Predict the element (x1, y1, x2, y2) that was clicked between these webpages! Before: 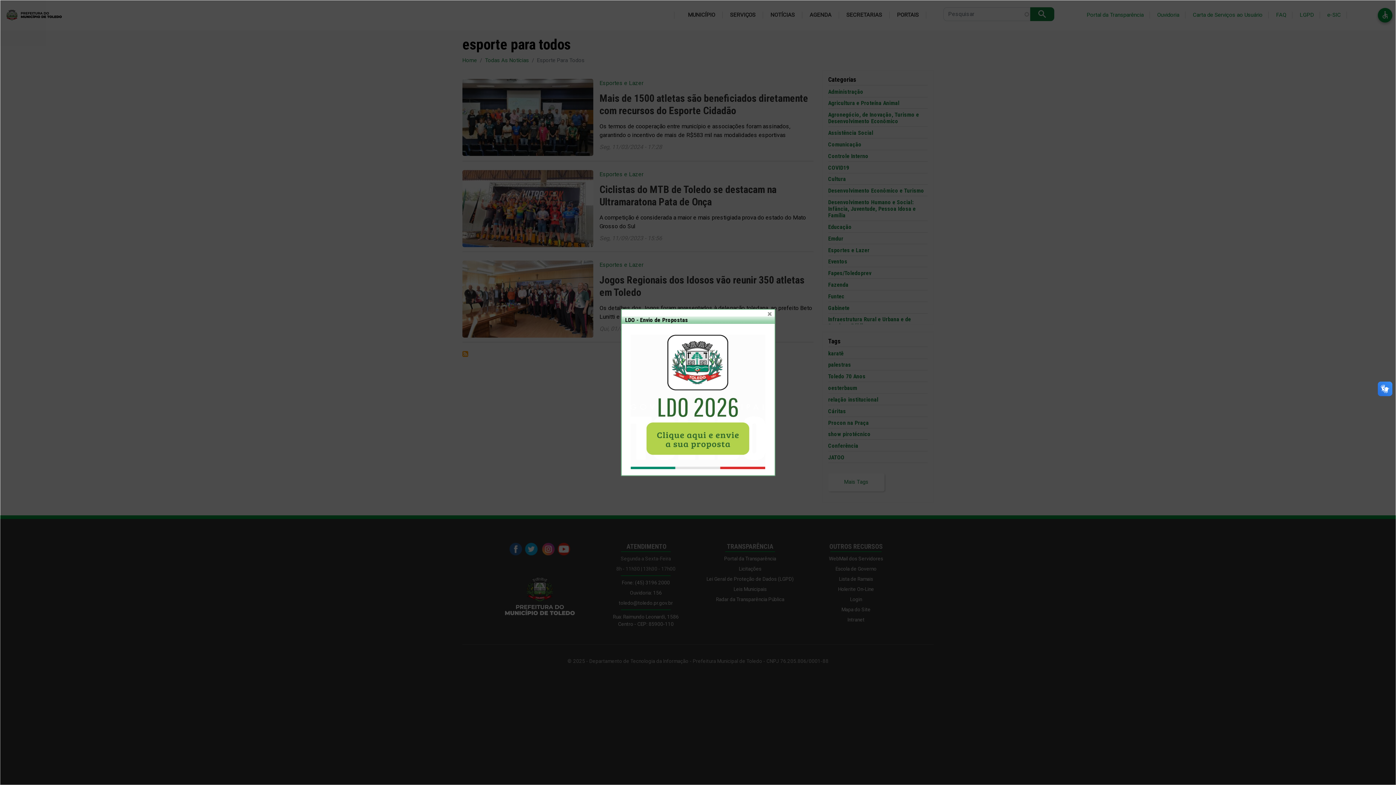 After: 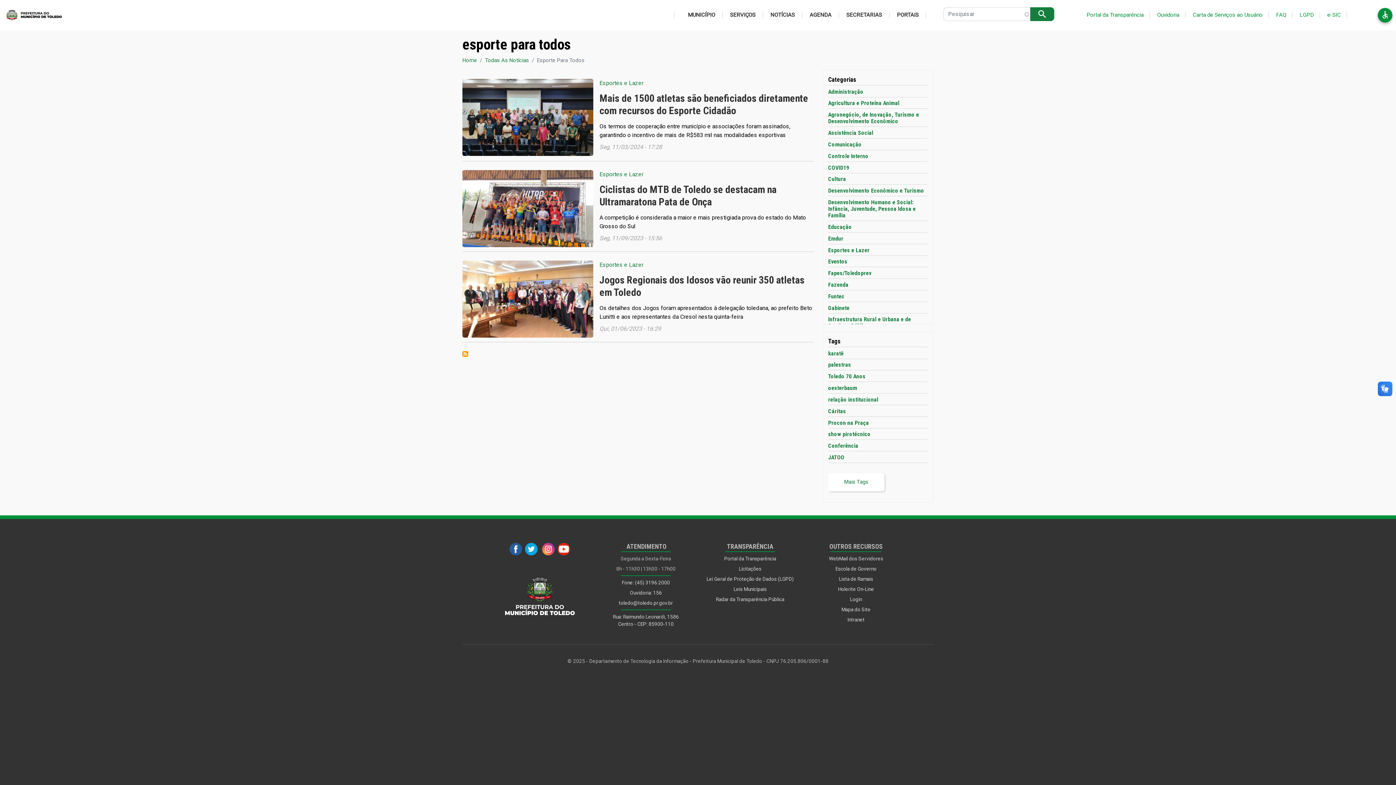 Action: bbox: (766, 311, 772, 317) label: X